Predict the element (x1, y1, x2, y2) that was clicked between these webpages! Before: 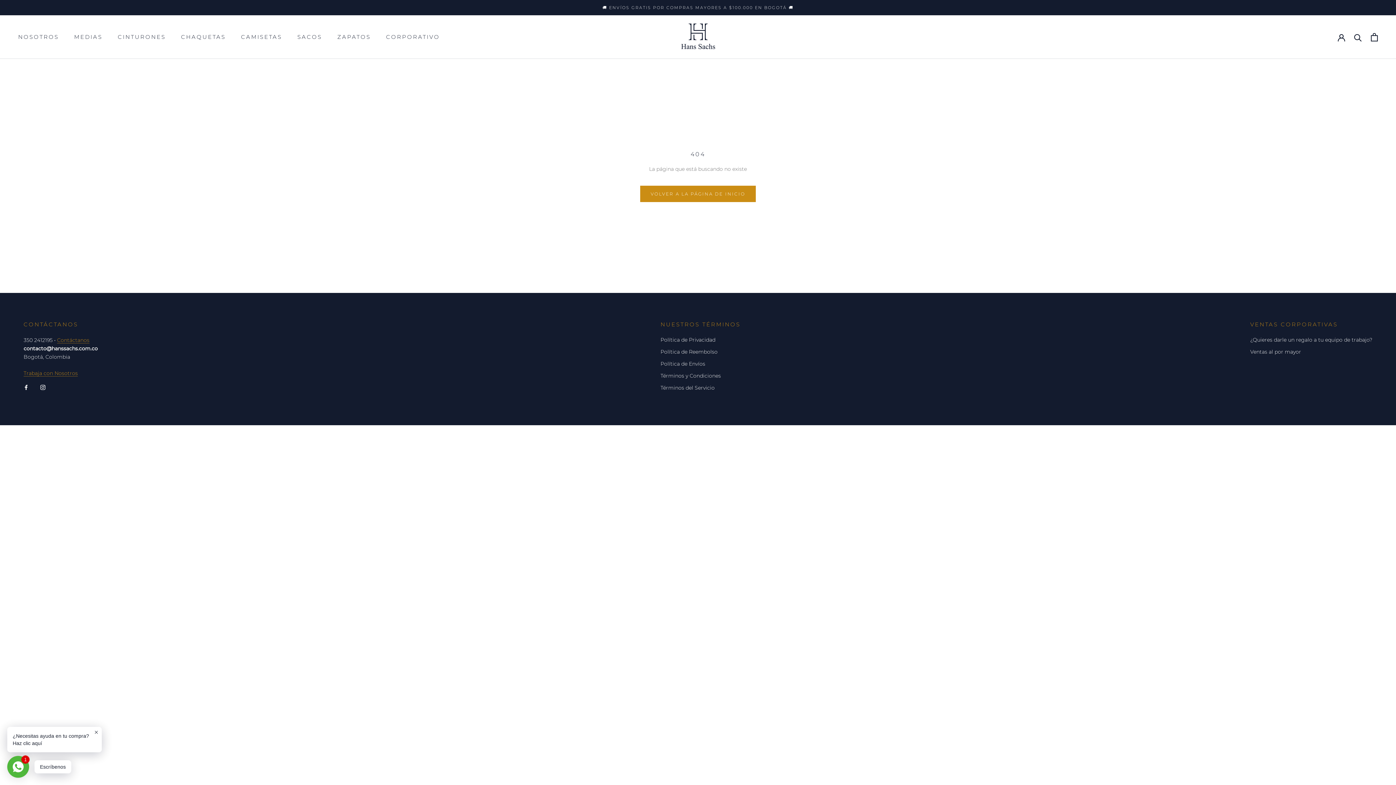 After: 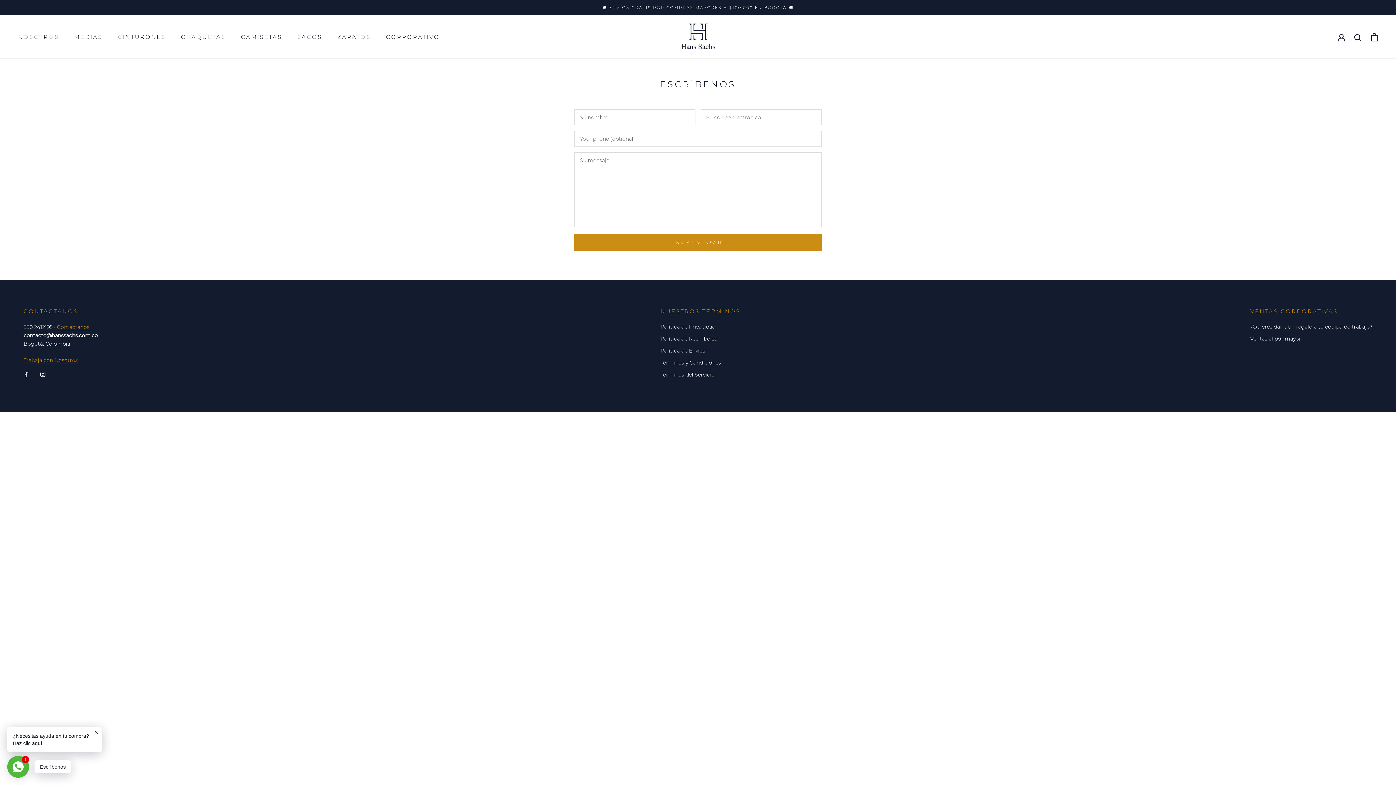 Action: bbox: (1250, 336, 1372, 344) label: ¿Quieres darle un regalo a tu equipo de trabajo?